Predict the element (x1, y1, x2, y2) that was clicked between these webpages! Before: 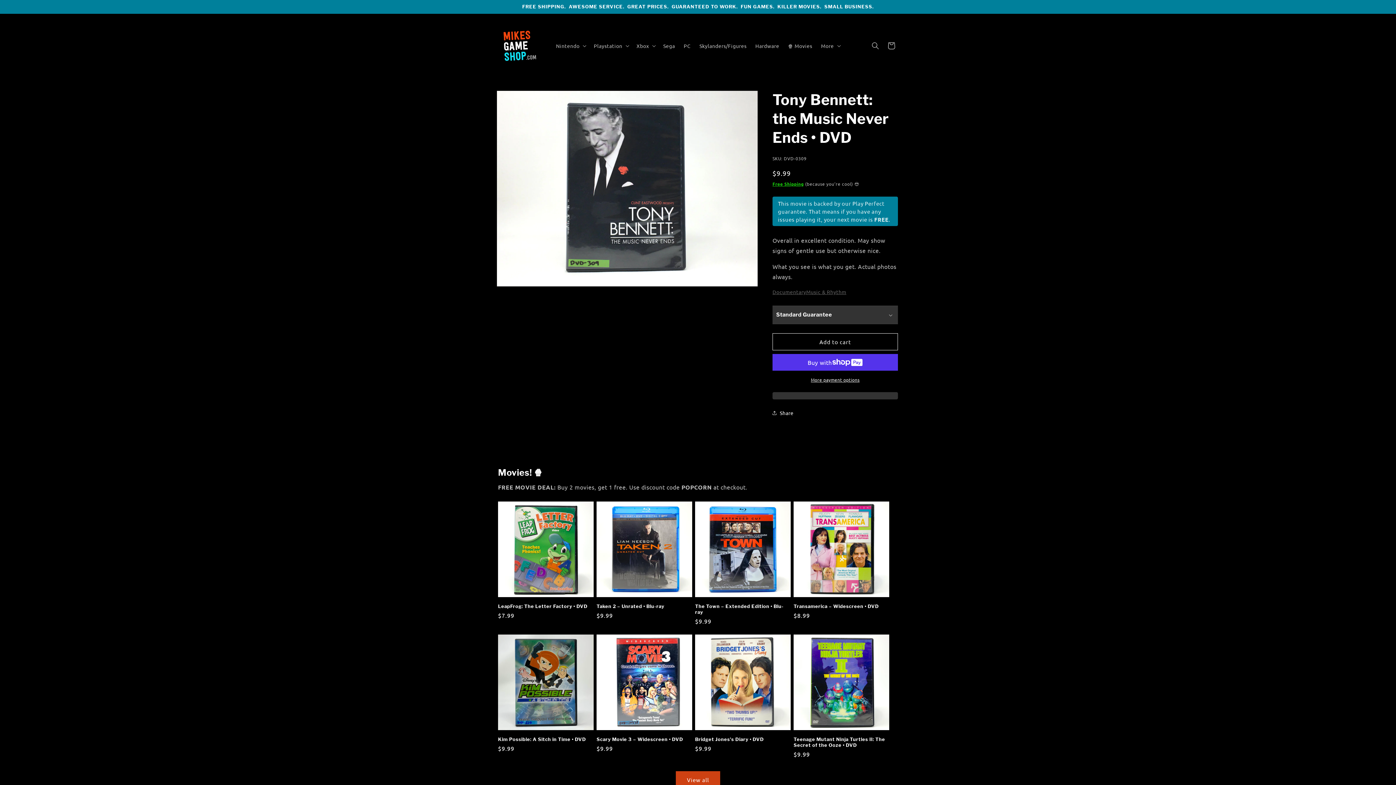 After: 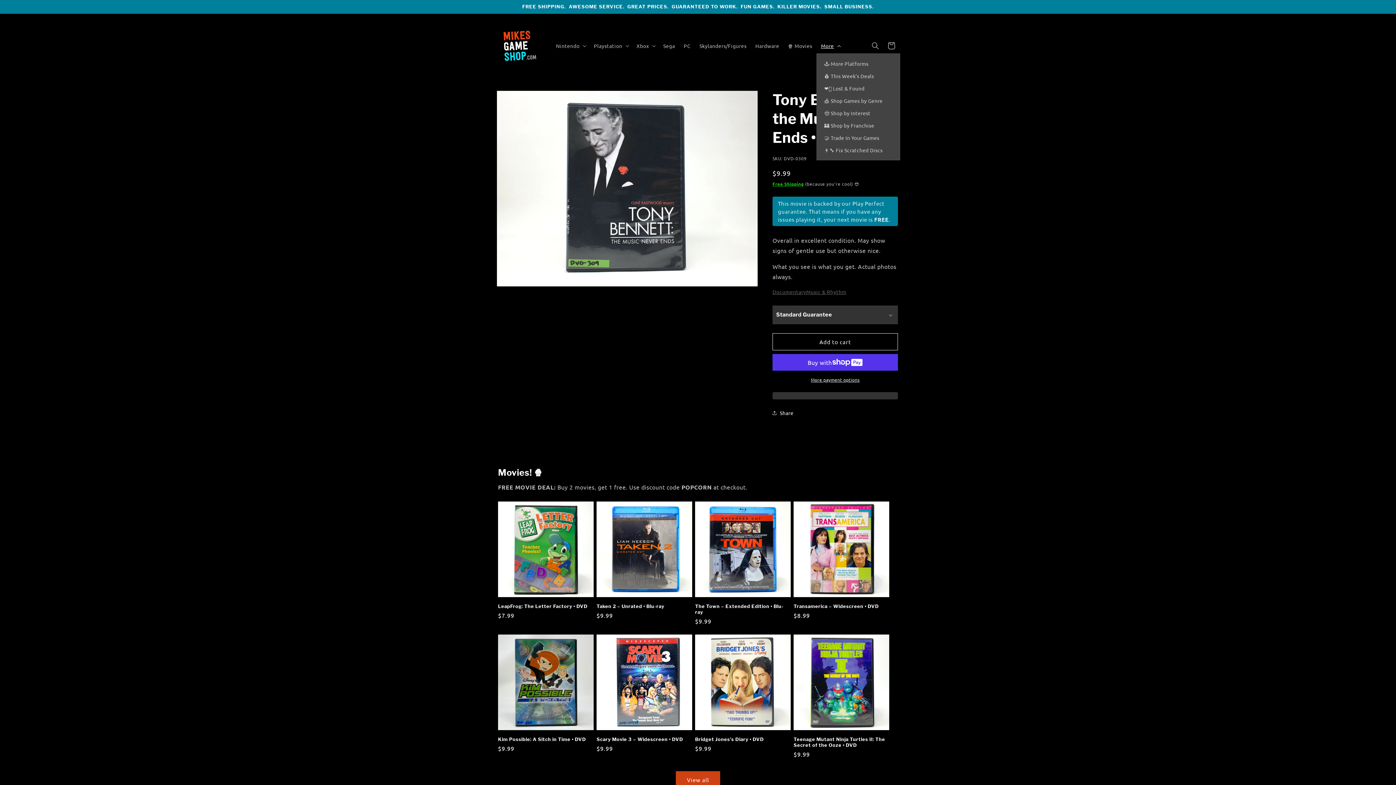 Action: bbox: (816, 38, 843, 53) label: More